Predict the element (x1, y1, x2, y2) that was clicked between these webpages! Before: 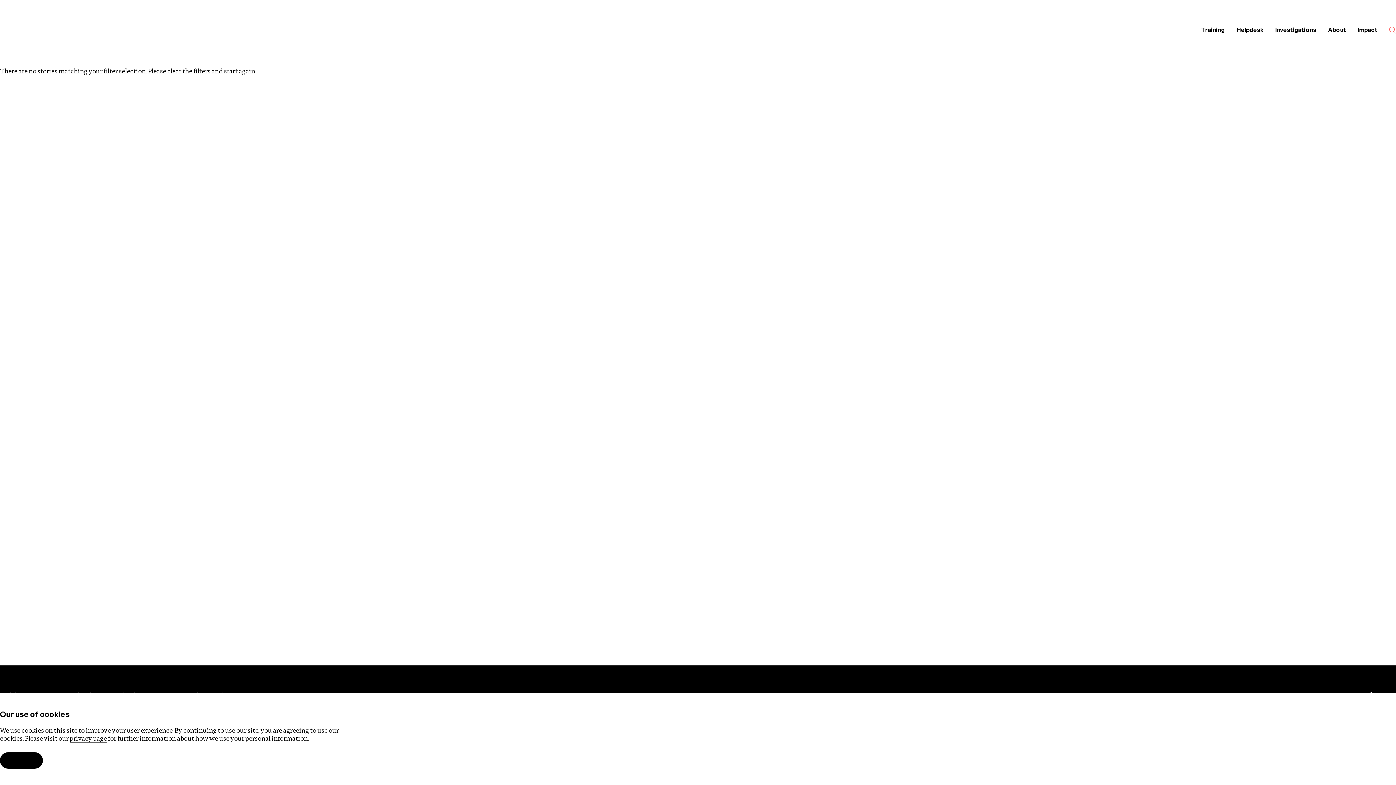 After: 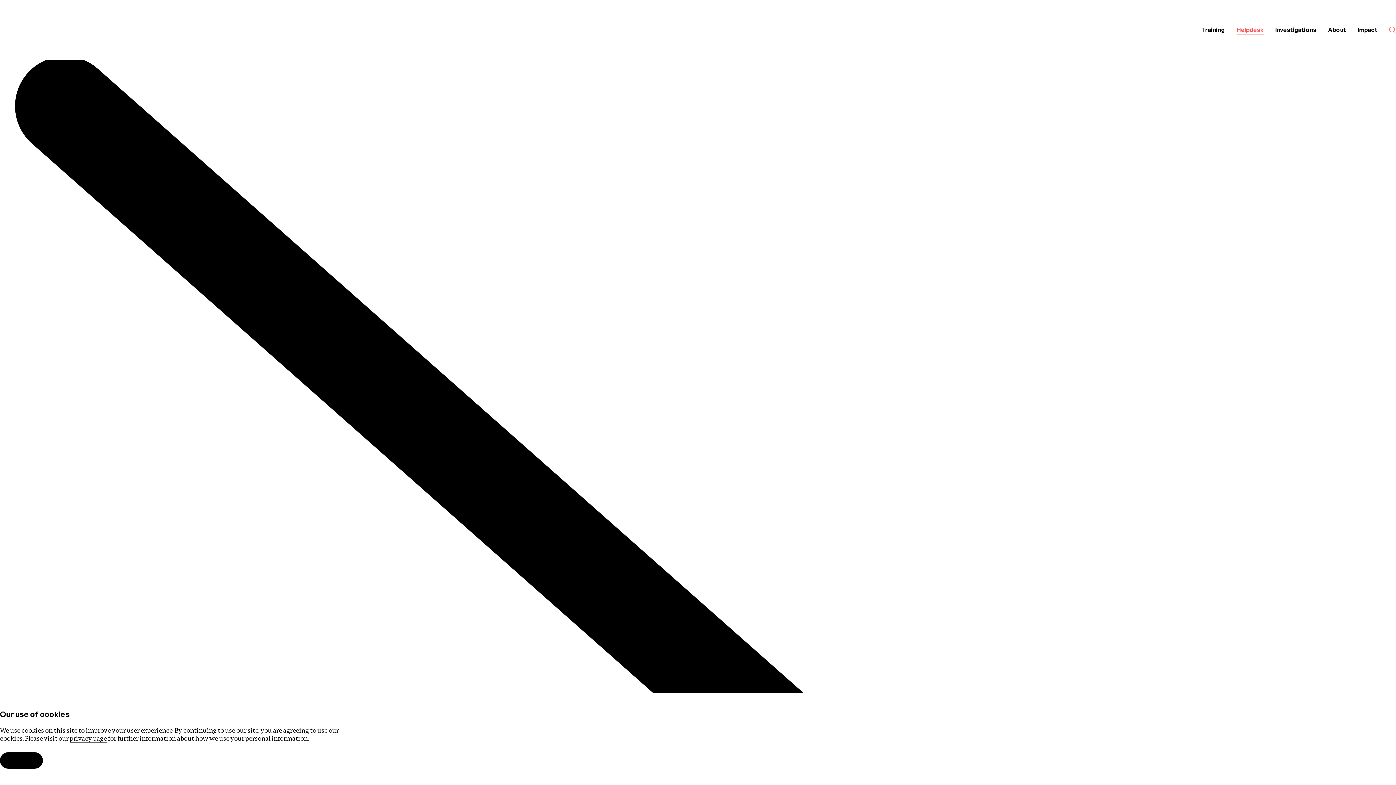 Action: label: Helpdesk bbox: (1231, 20, 1269, 39)